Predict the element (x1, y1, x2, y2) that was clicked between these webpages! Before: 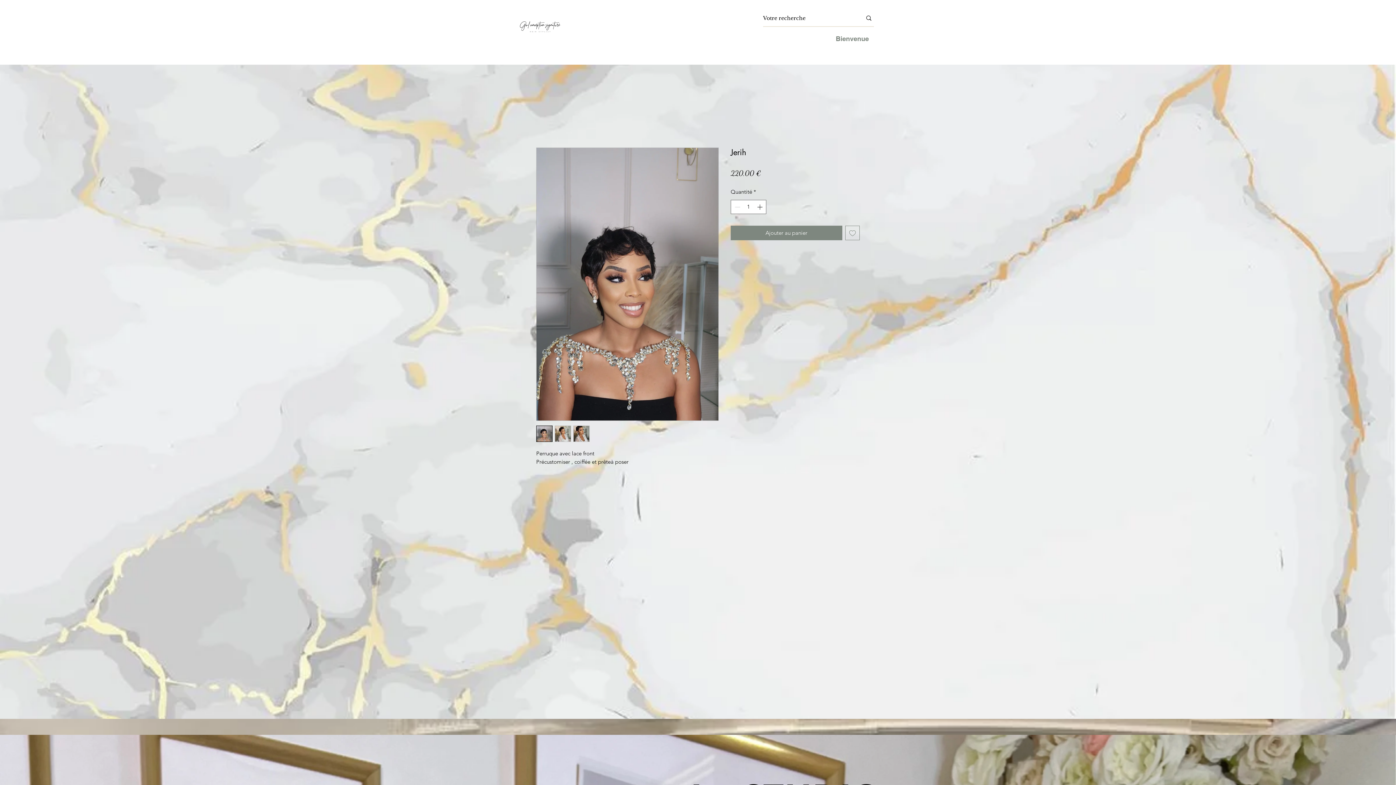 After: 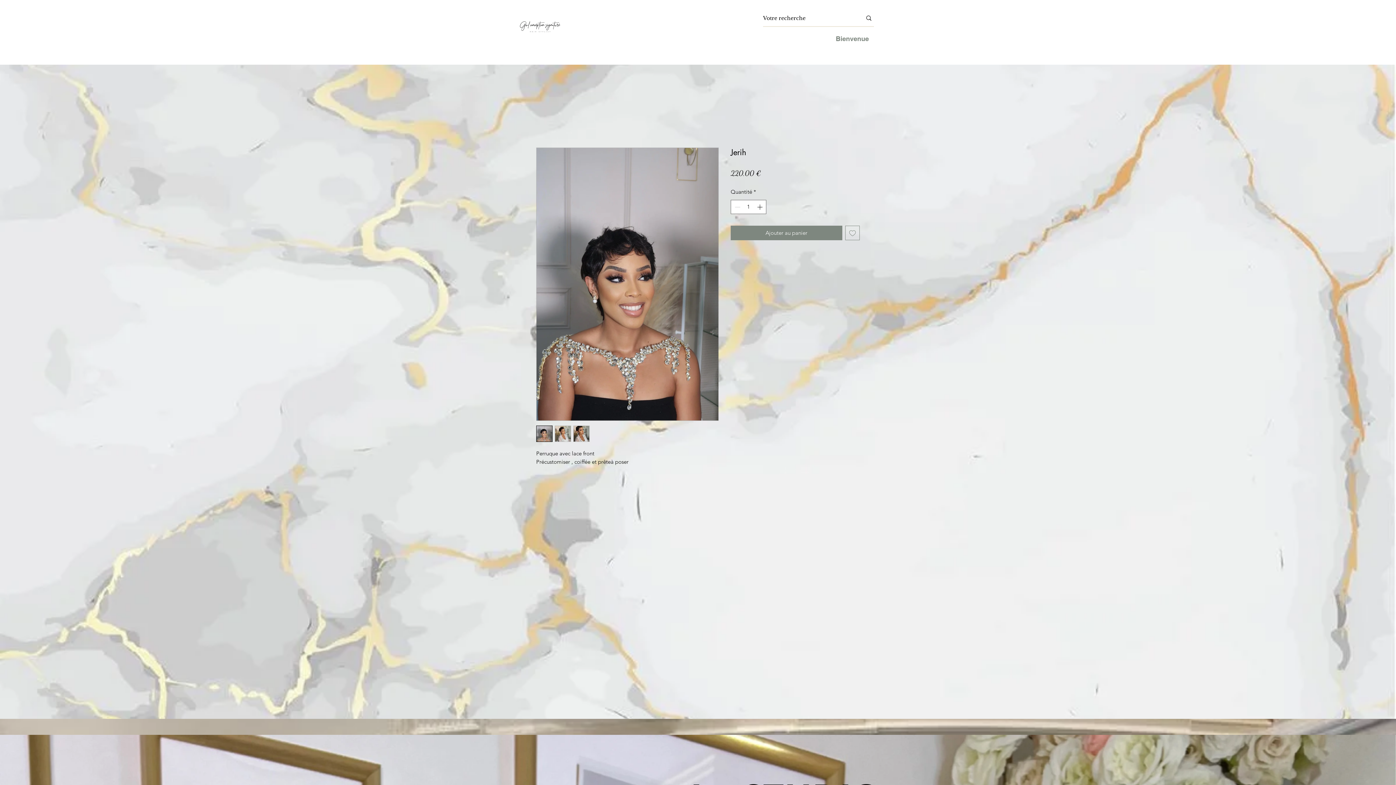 Action: bbox: (554, 425, 571, 442)